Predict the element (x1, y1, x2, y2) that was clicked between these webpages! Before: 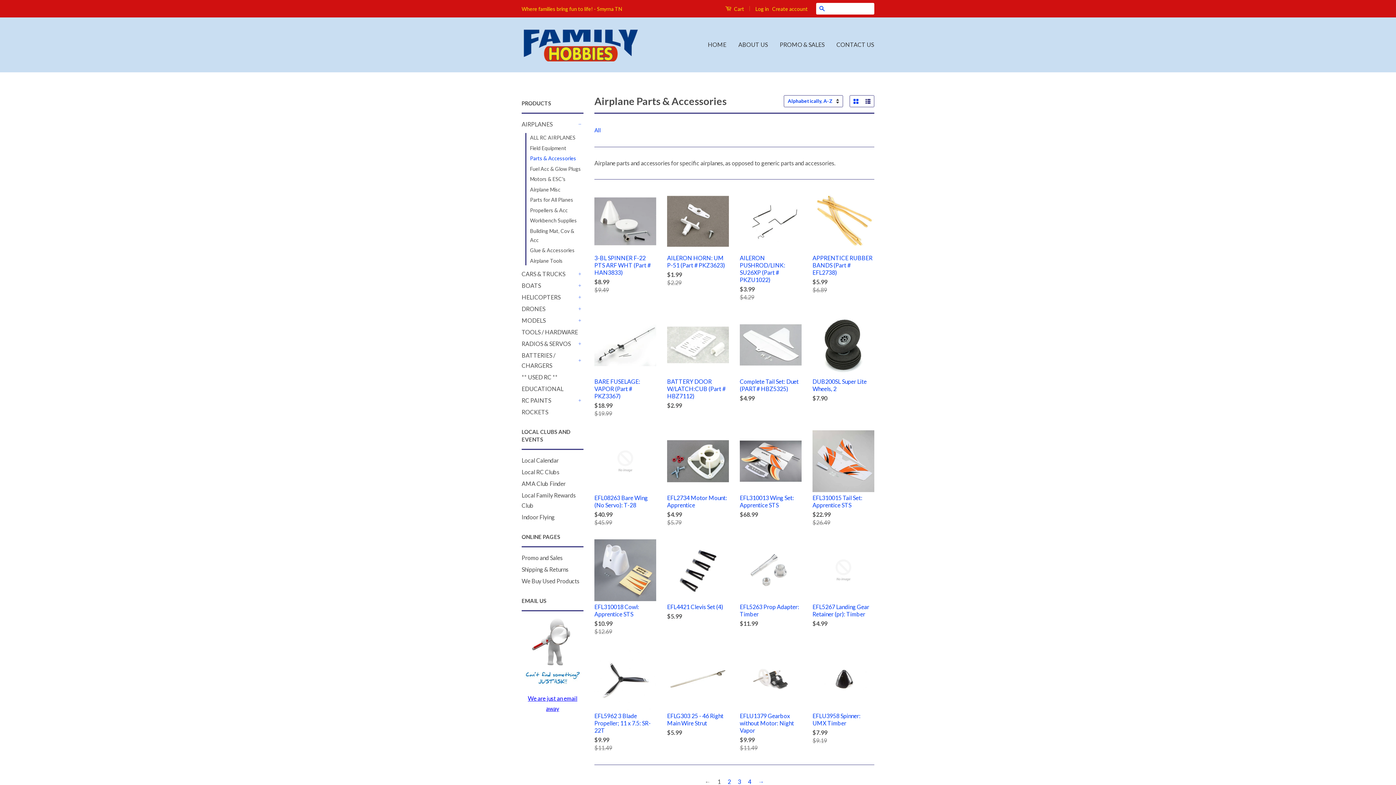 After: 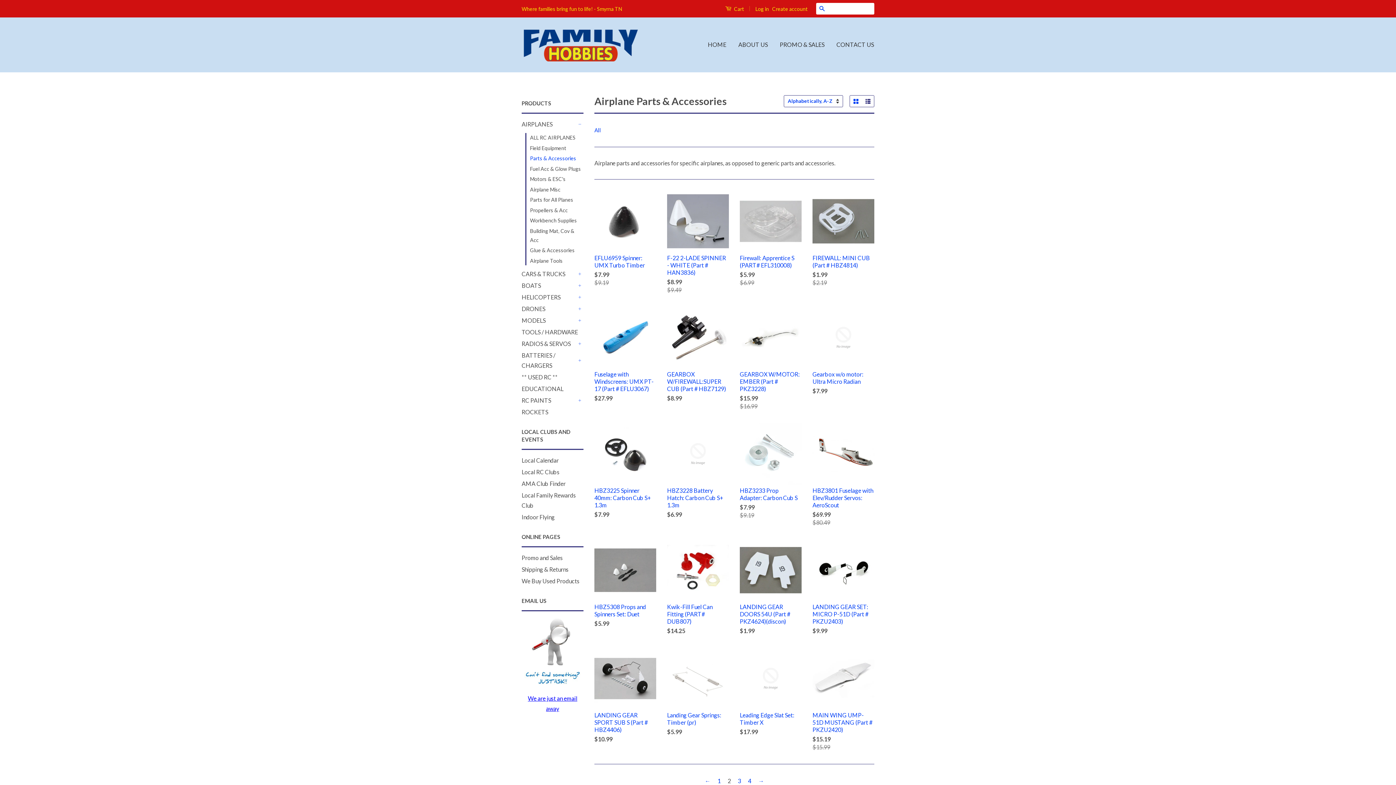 Action: label: → bbox: (754, 776, 767, 788)